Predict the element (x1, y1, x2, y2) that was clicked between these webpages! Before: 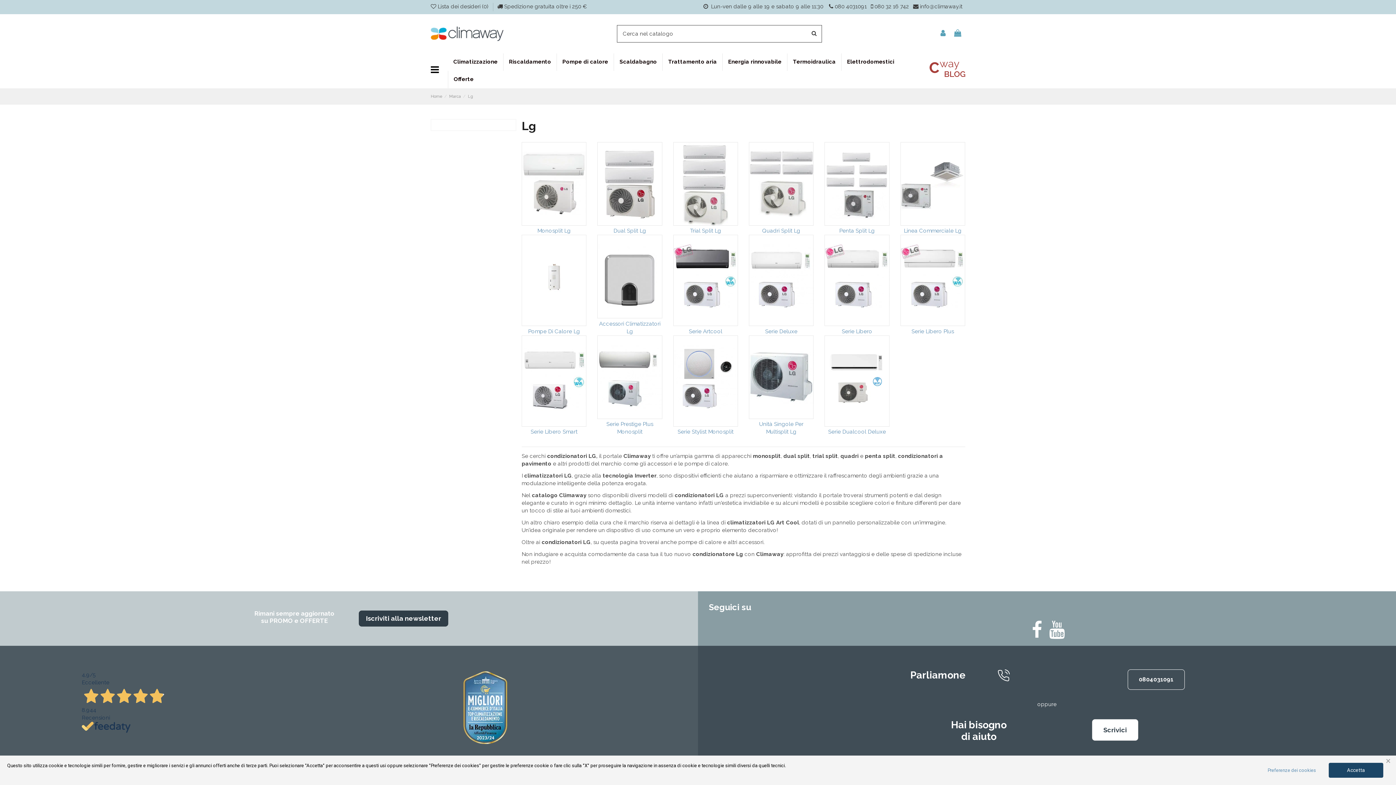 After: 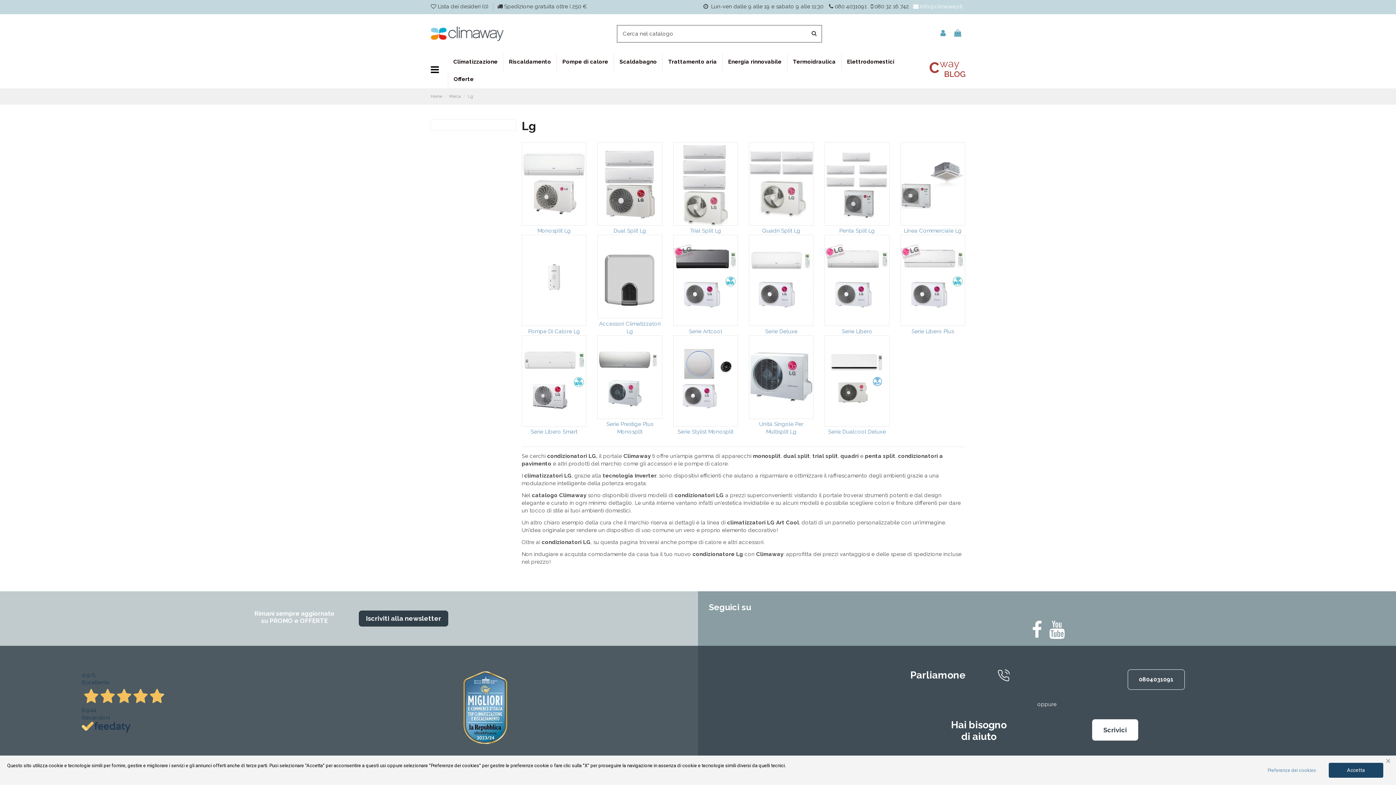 Action: bbox: (913, 3, 962, 9) label: info@climaway.it